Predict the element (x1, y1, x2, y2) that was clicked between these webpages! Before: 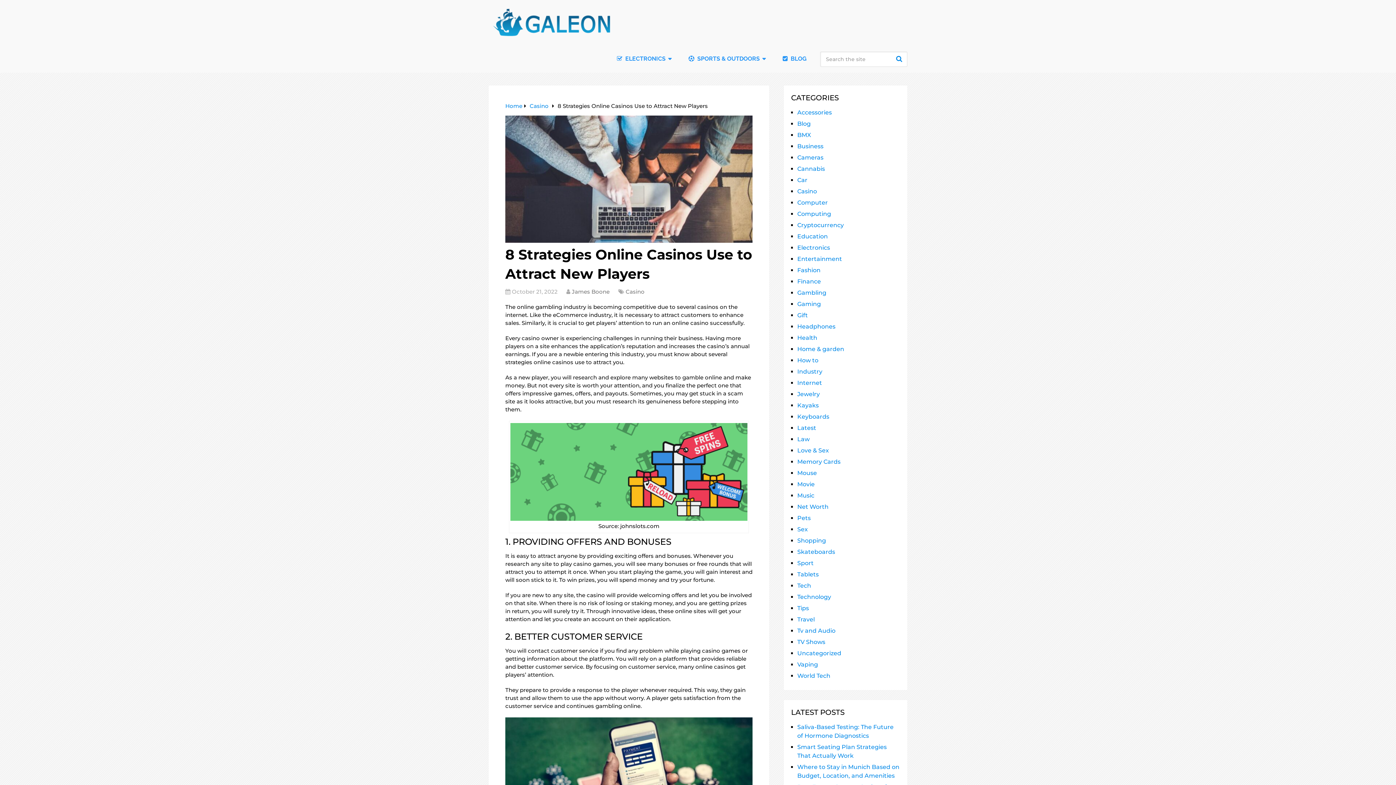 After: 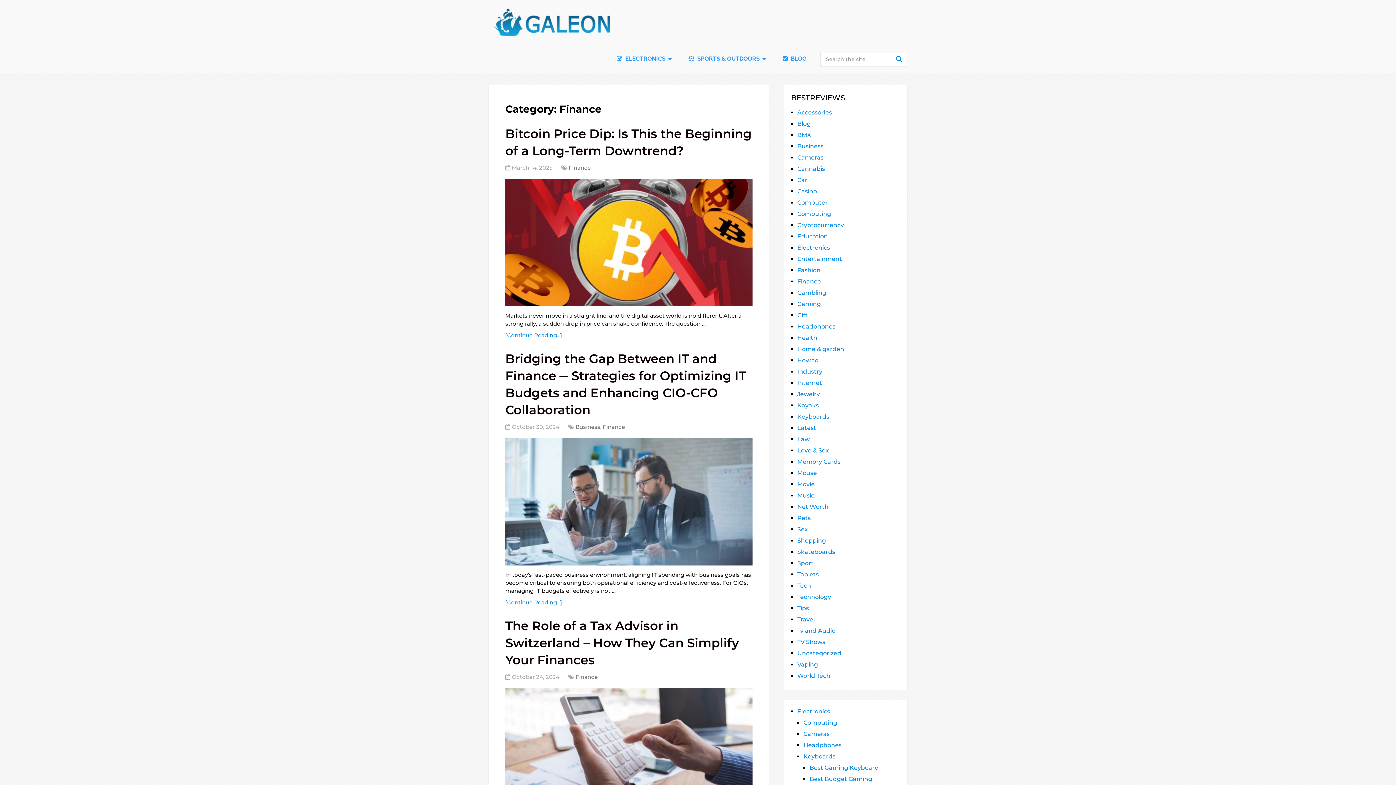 Action: bbox: (797, 278, 821, 285) label: Finance